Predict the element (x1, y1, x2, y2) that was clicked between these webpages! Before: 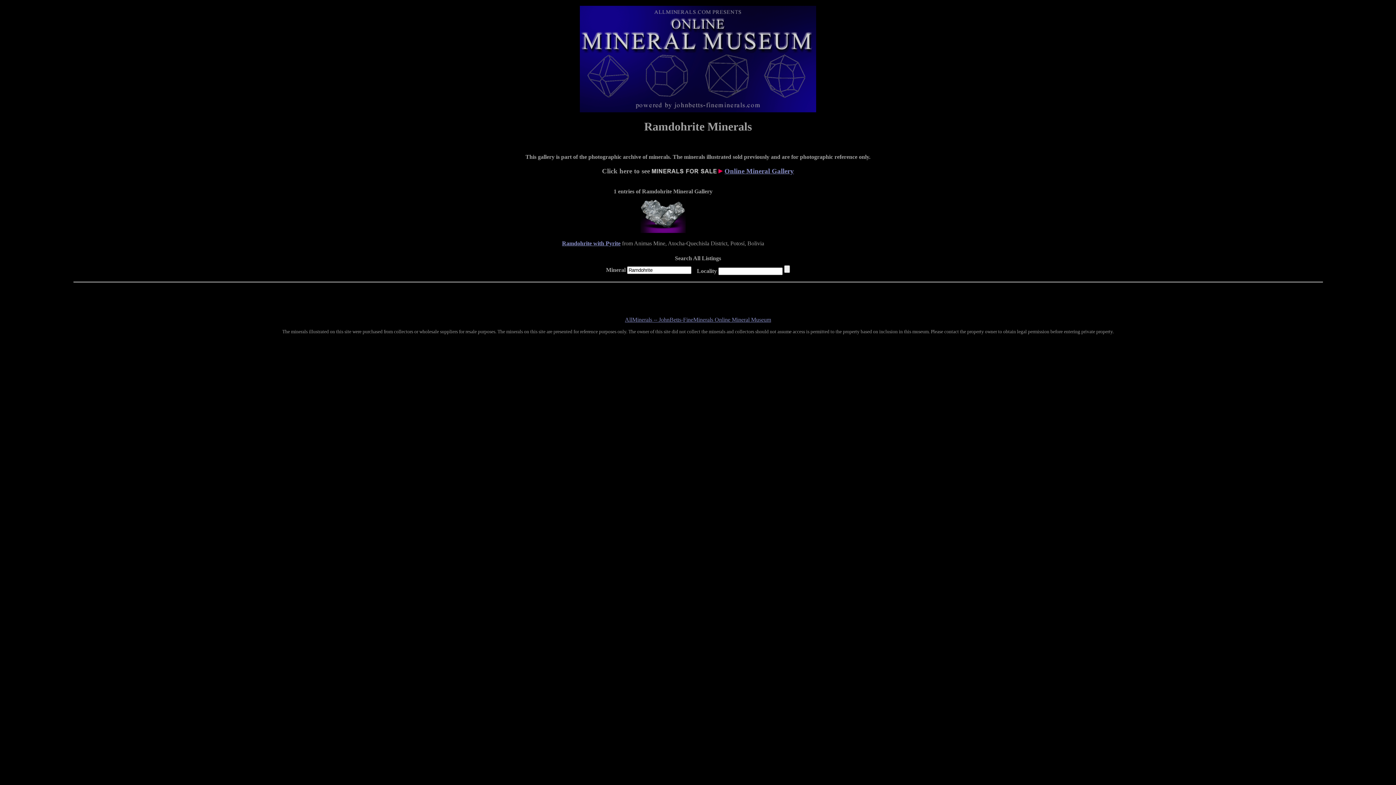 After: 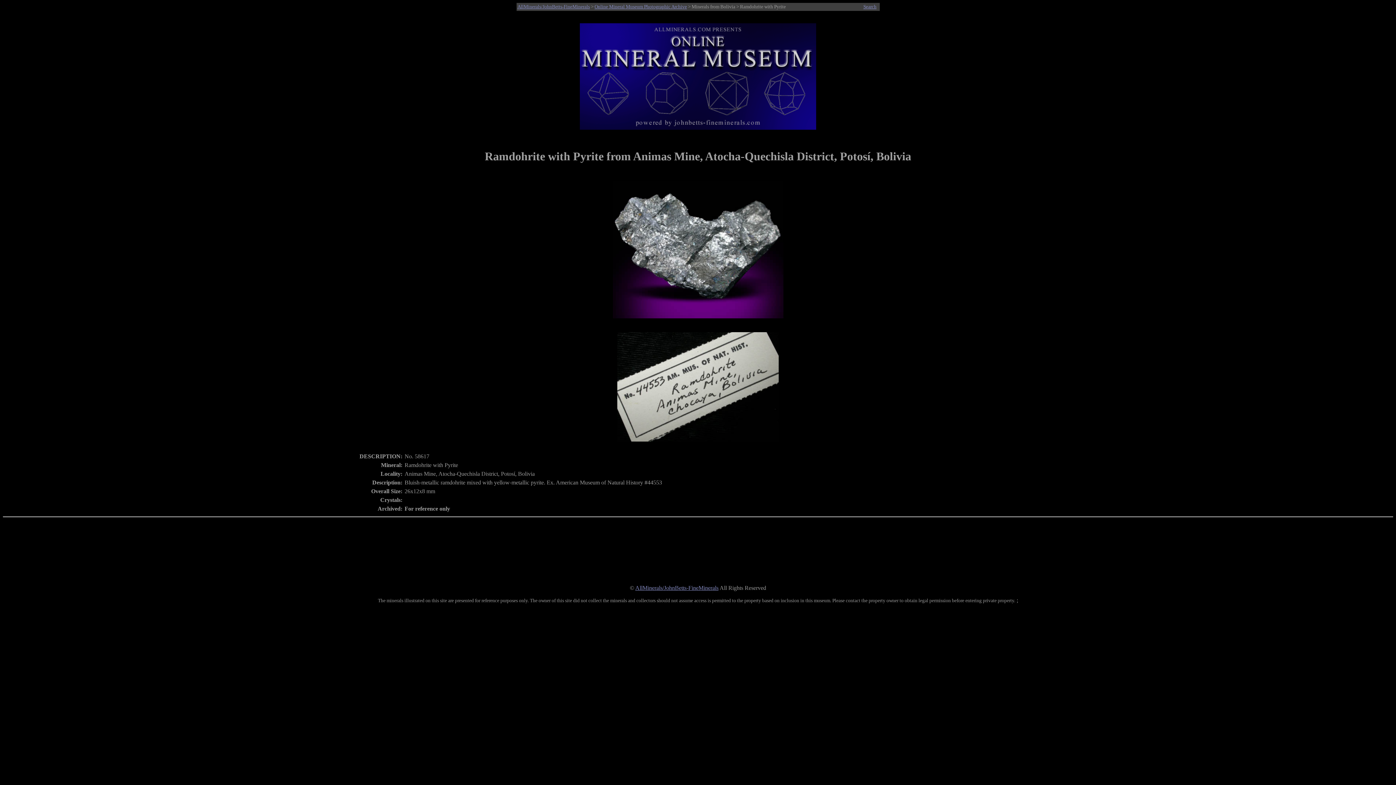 Action: bbox: (640, 228, 685, 234)